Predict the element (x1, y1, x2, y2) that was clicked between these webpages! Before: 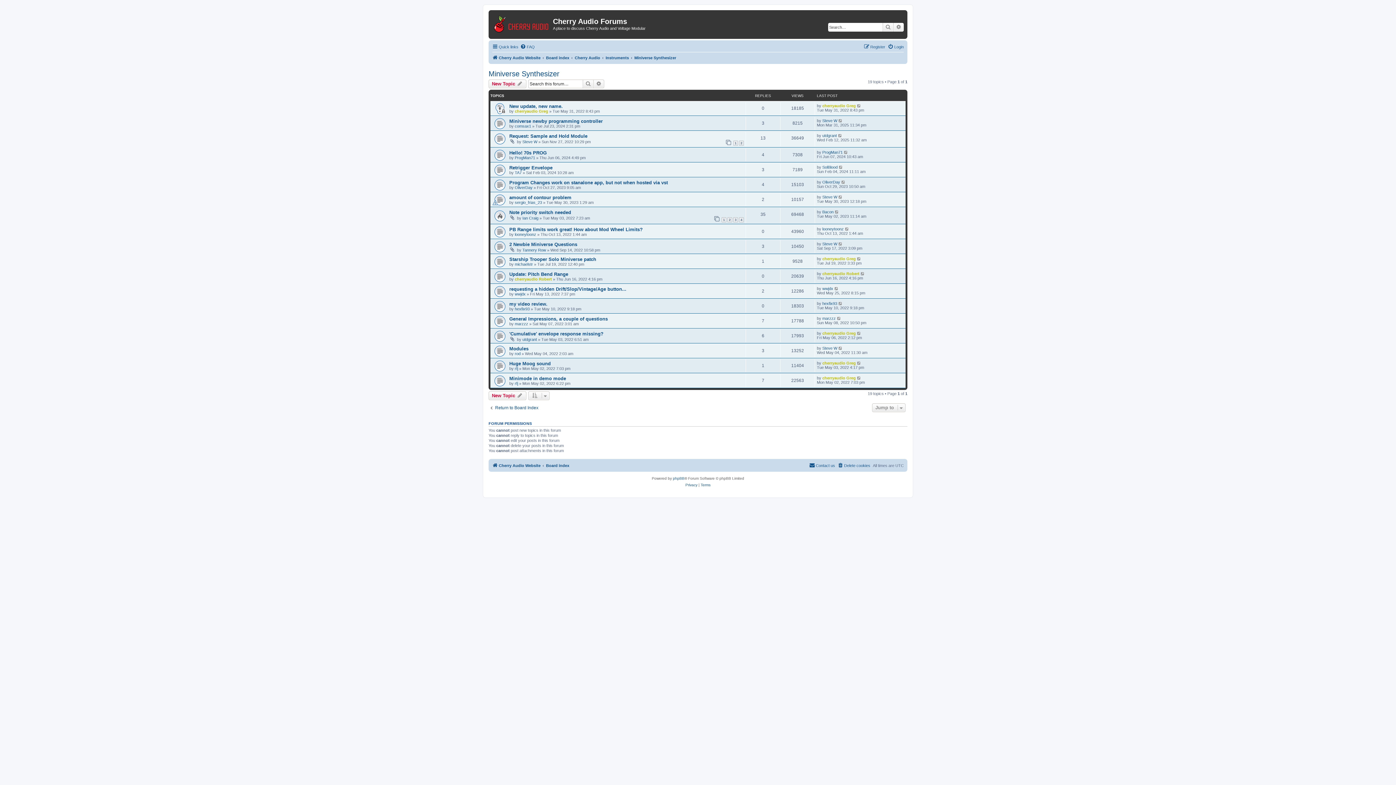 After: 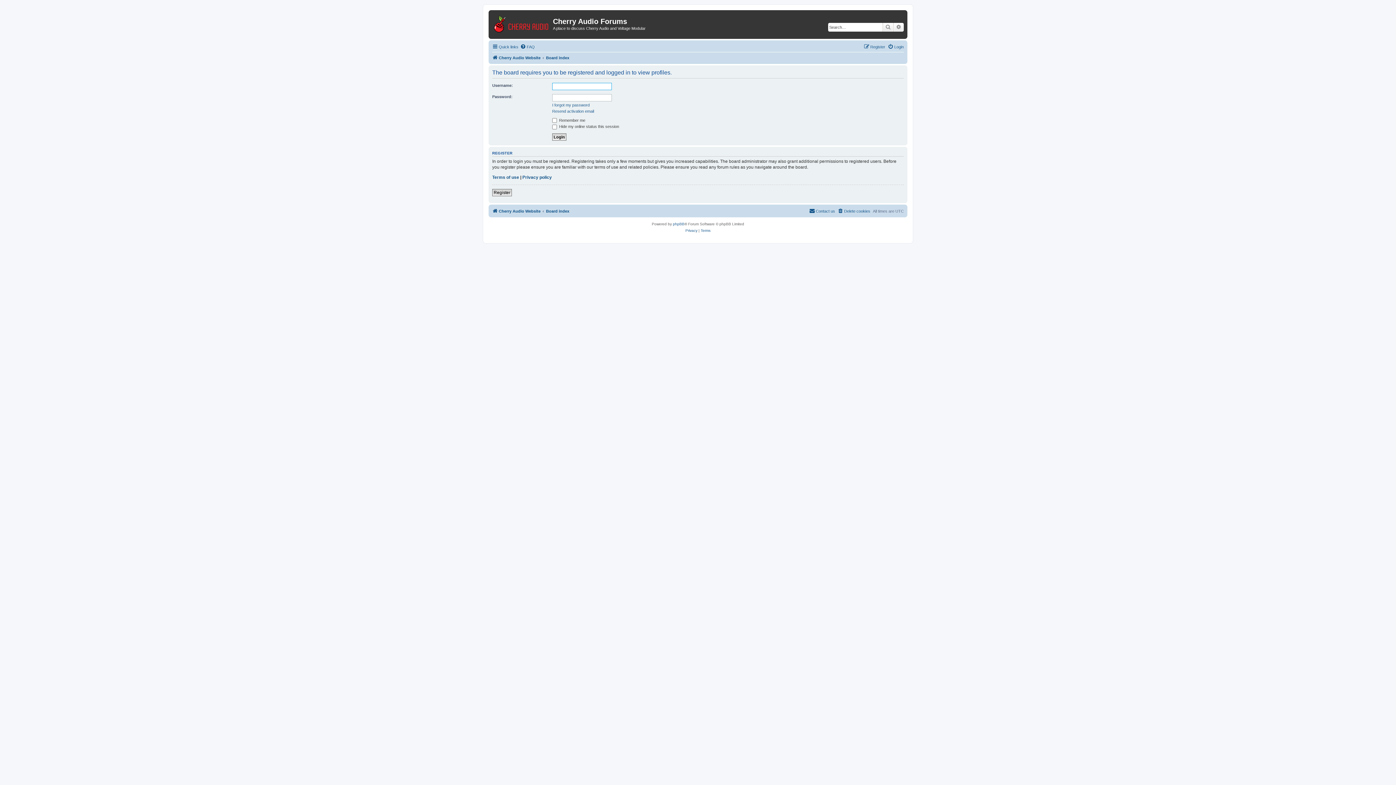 Action: bbox: (514, 381, 518, 385) label: rfj